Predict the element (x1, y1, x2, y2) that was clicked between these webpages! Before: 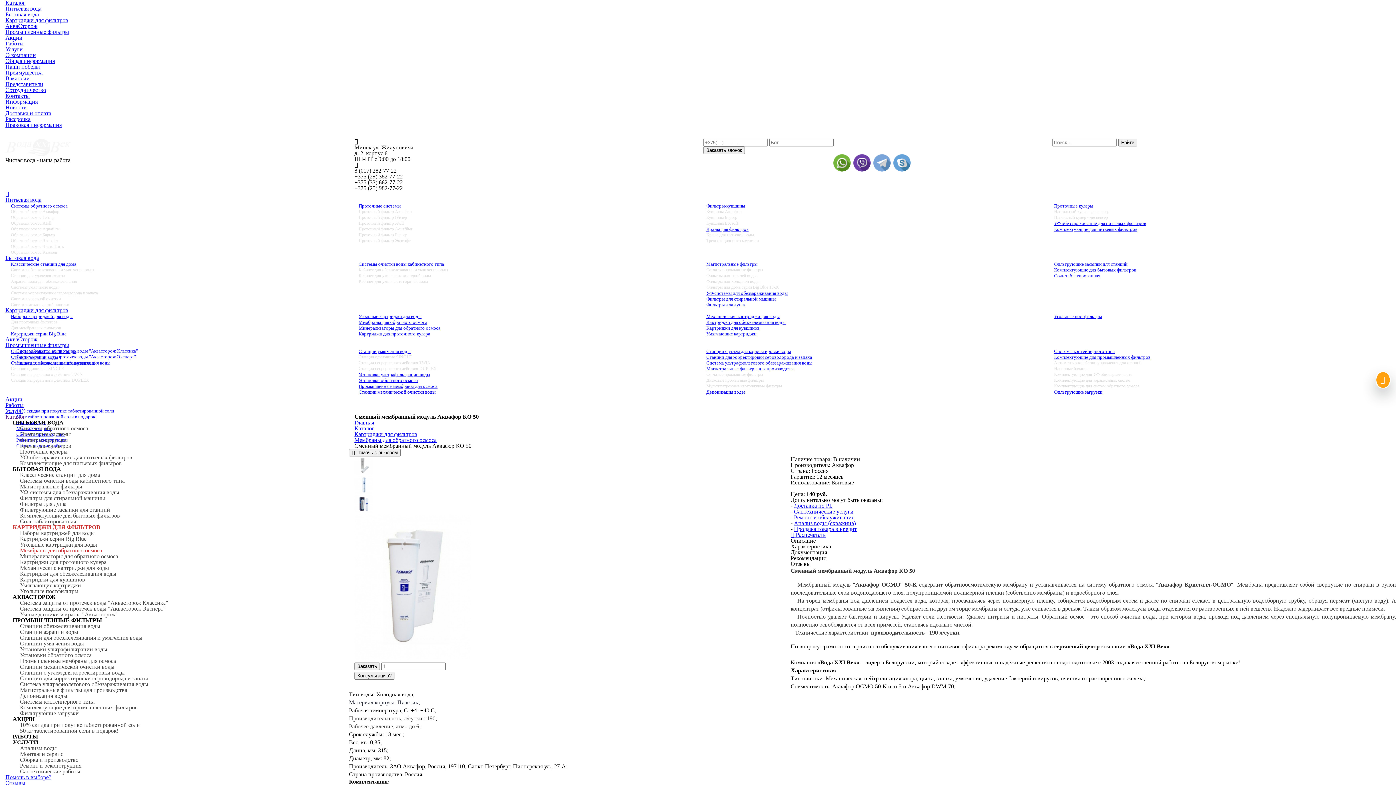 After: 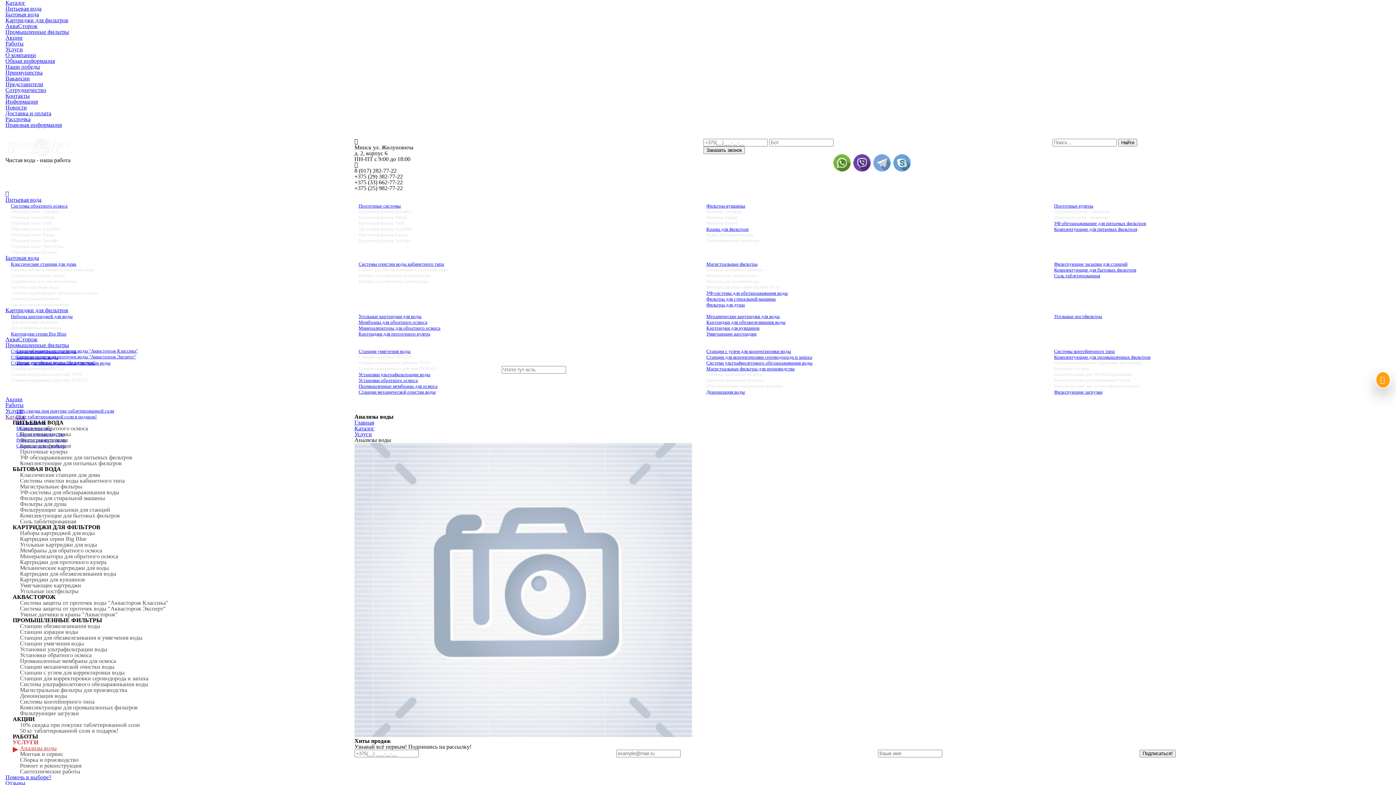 Action: label: Анализы воды bbox: (20, 745, 56, 751)